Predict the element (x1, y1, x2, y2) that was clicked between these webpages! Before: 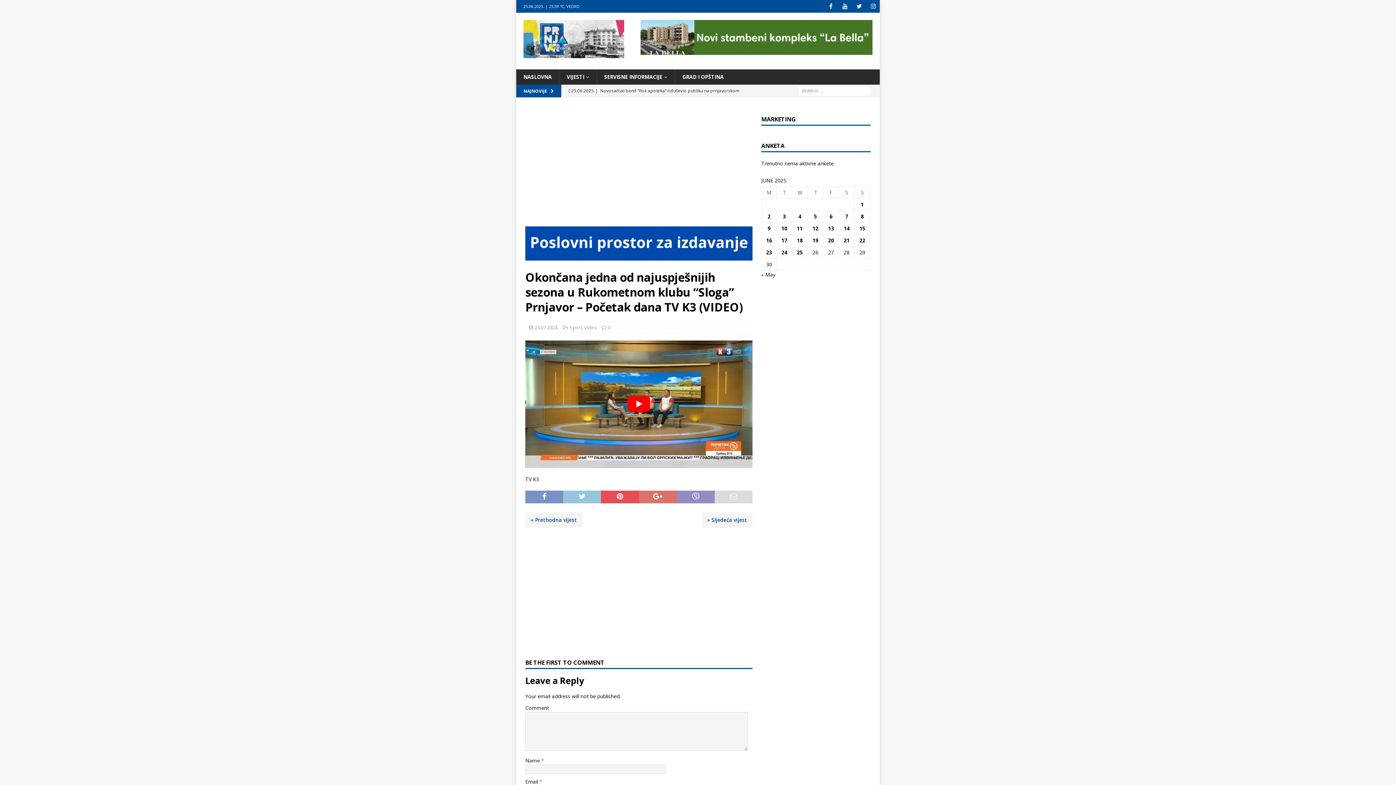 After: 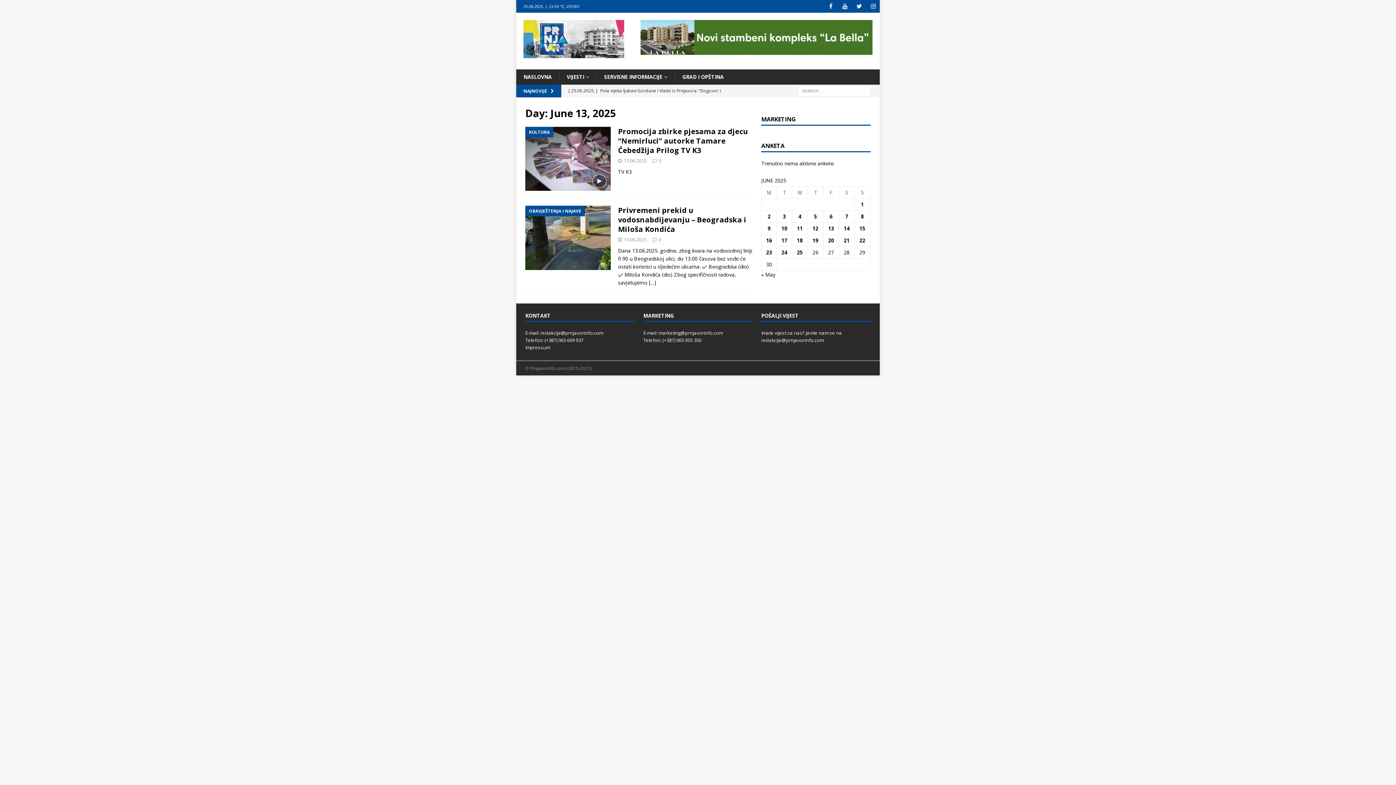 Action: bbox: (828, 224, 834, 231) label: Posts published on June 13, 2025